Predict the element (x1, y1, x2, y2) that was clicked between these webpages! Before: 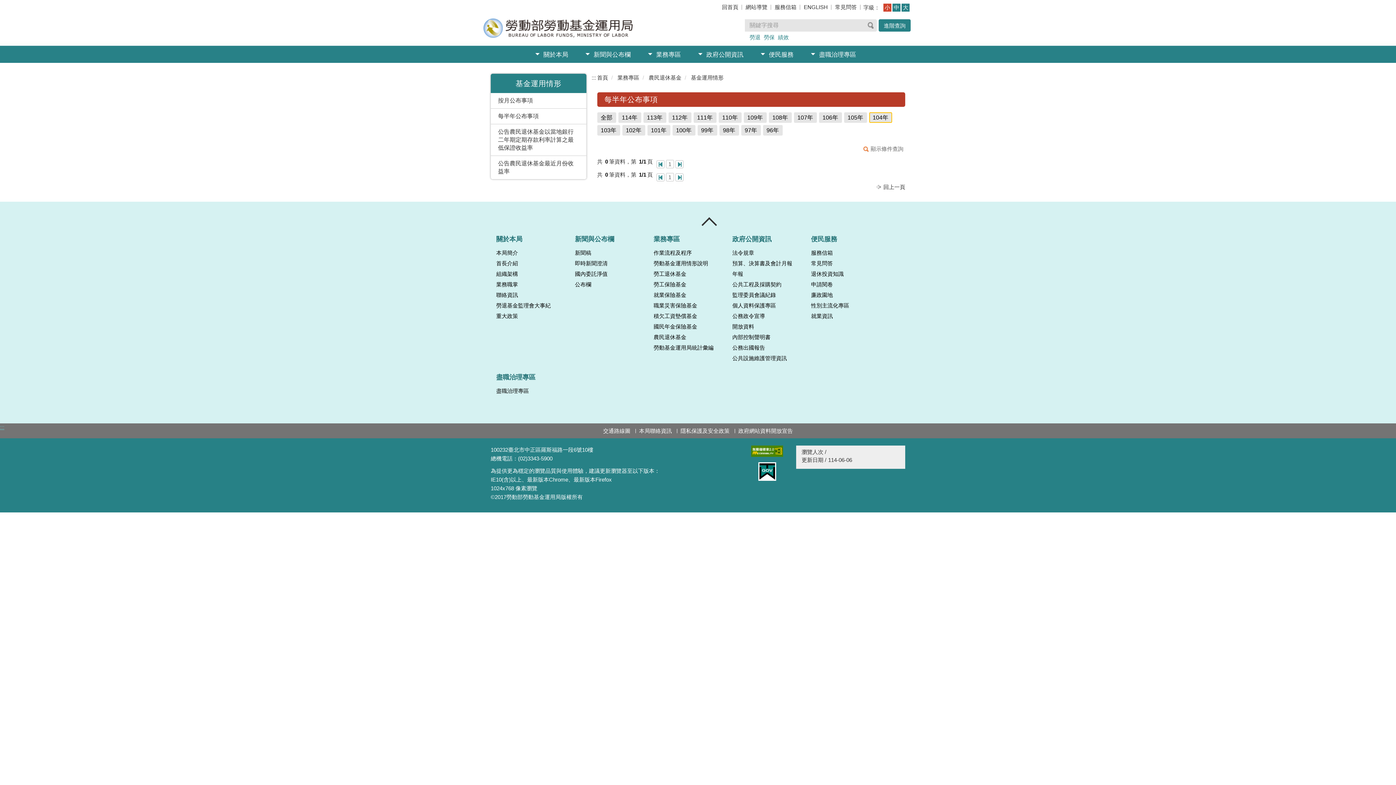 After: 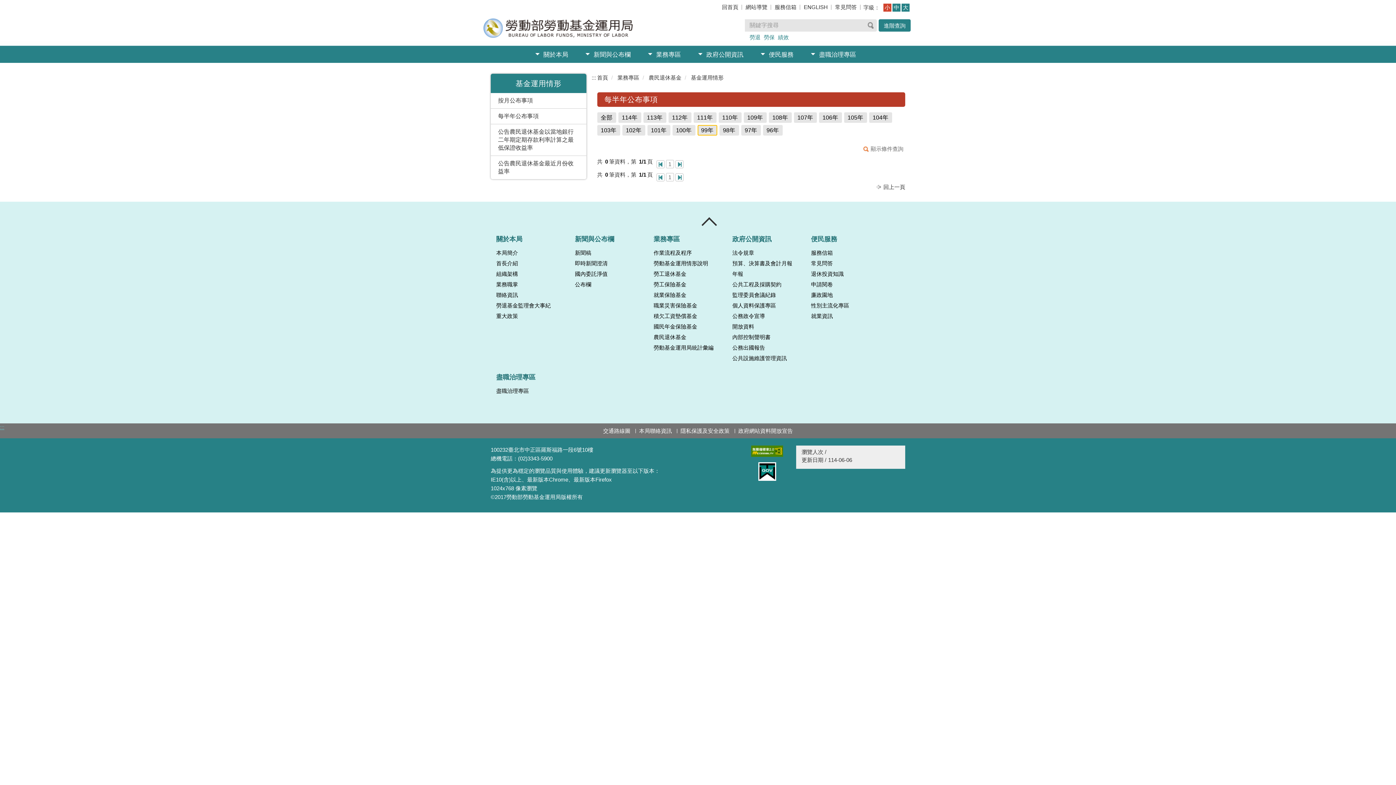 Action: bbox: (697, 125, 717, 135) label: 99年